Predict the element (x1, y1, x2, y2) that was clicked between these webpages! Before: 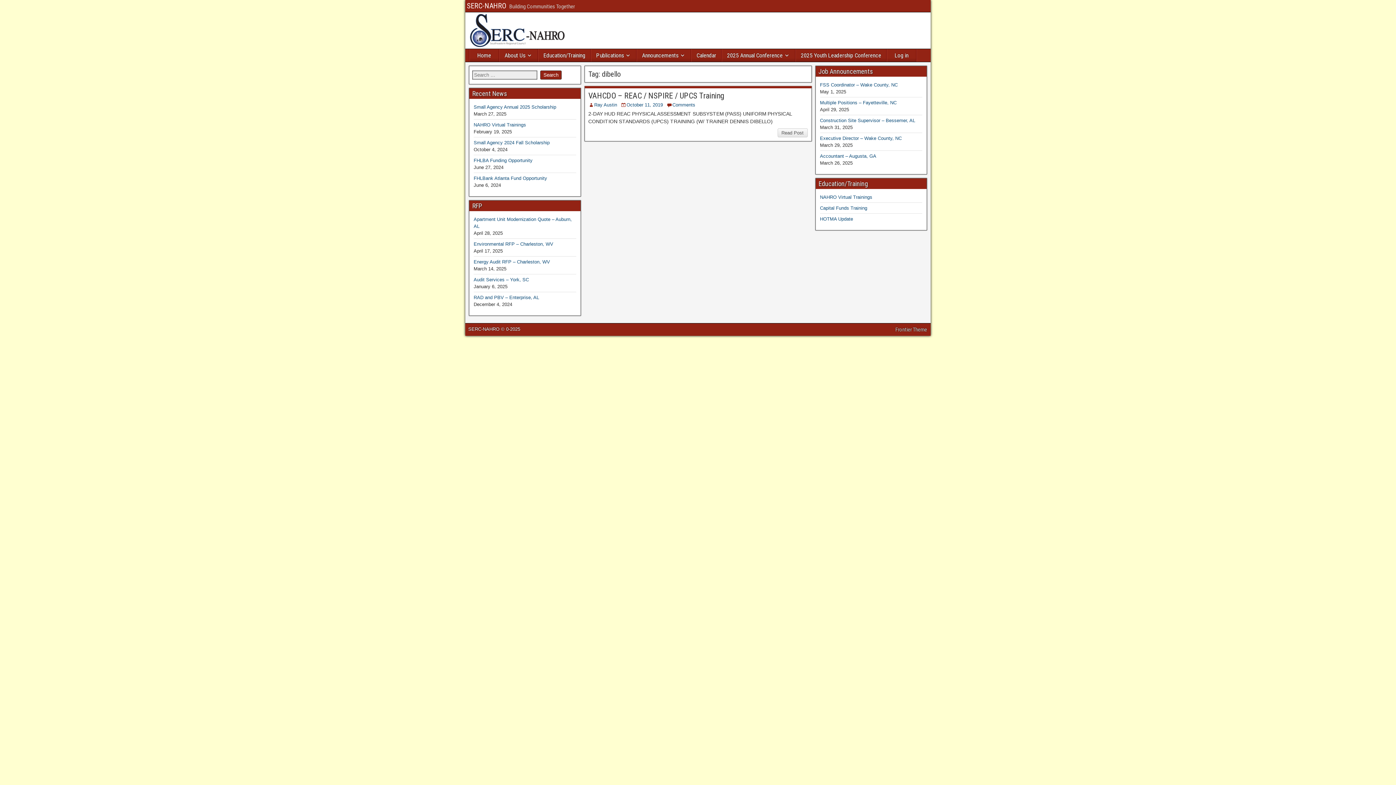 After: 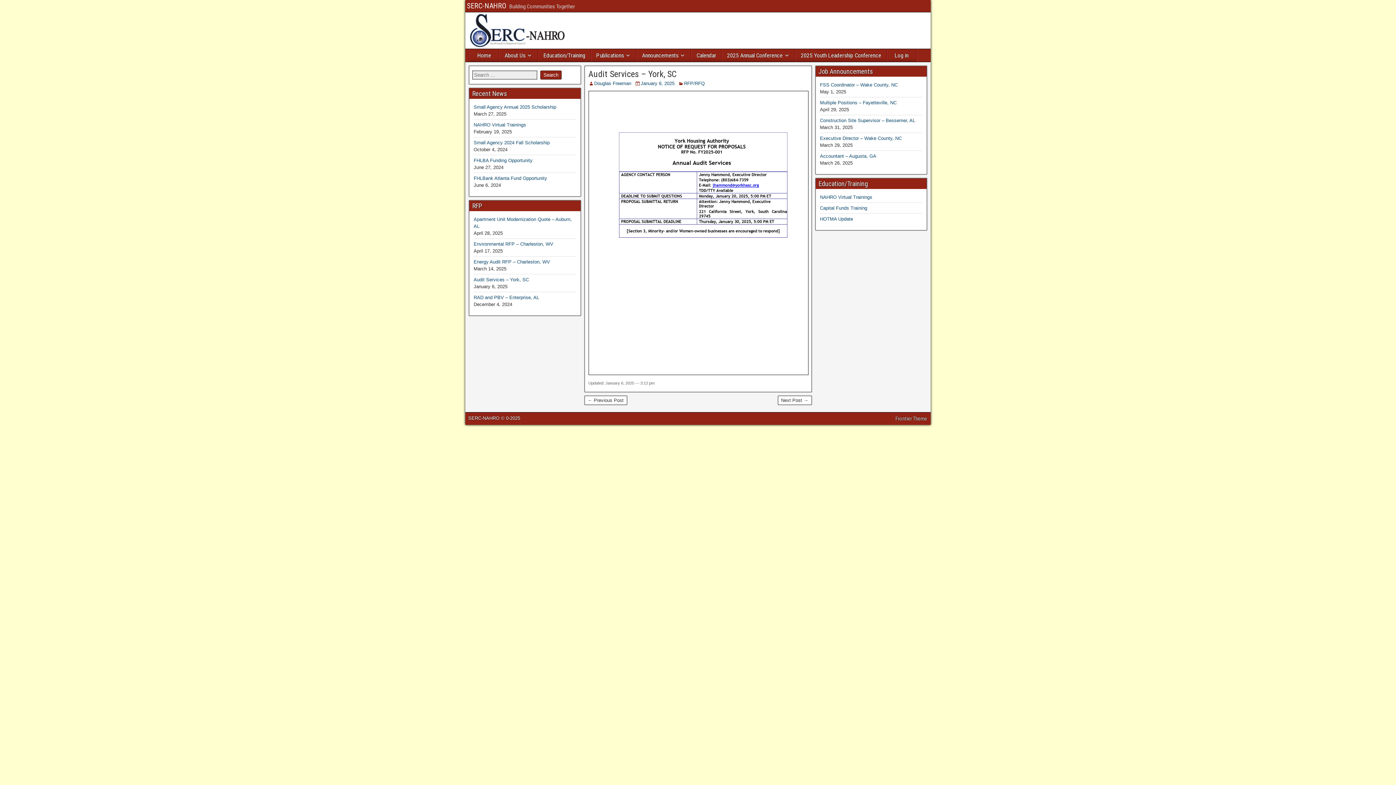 Action: label: Audit Services – York, SC bbox: (473, 277, 529, 282)